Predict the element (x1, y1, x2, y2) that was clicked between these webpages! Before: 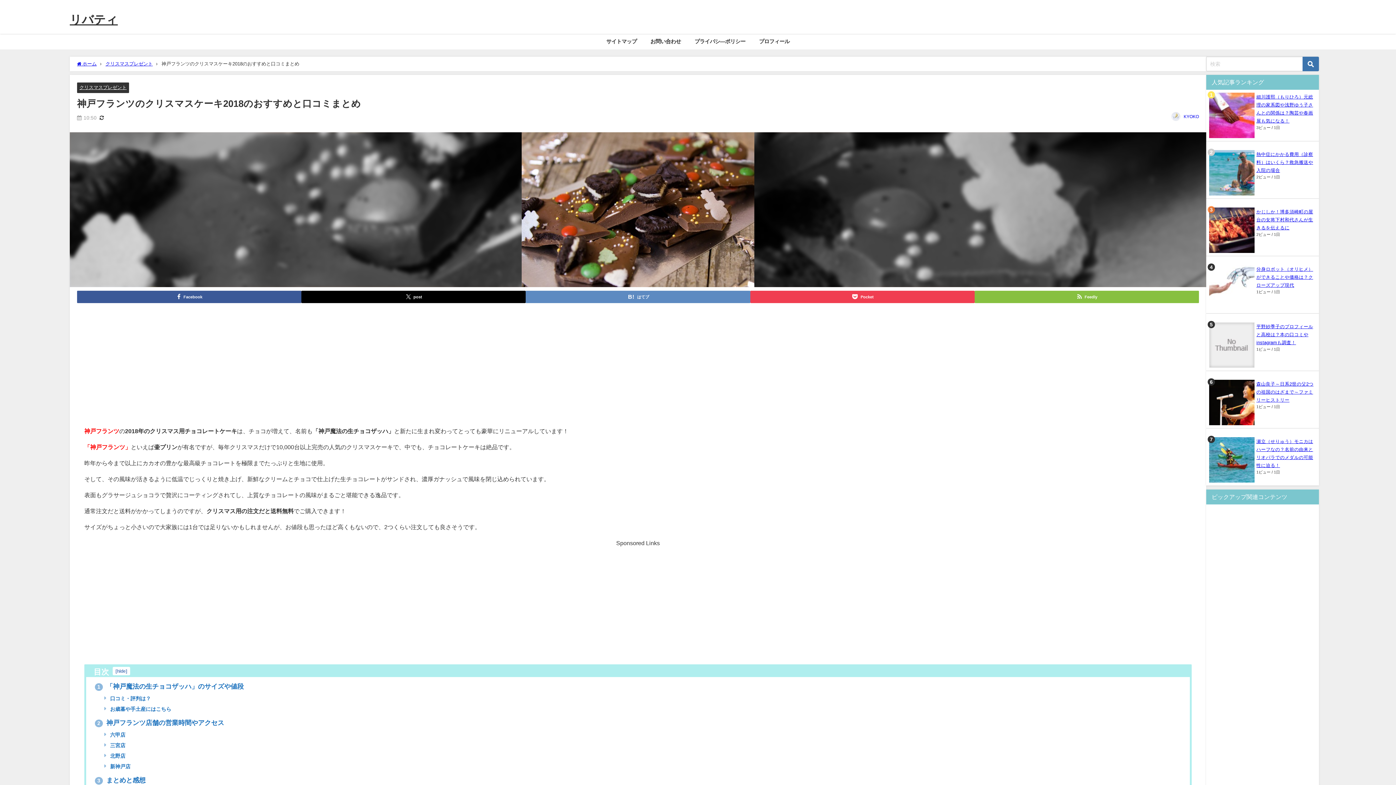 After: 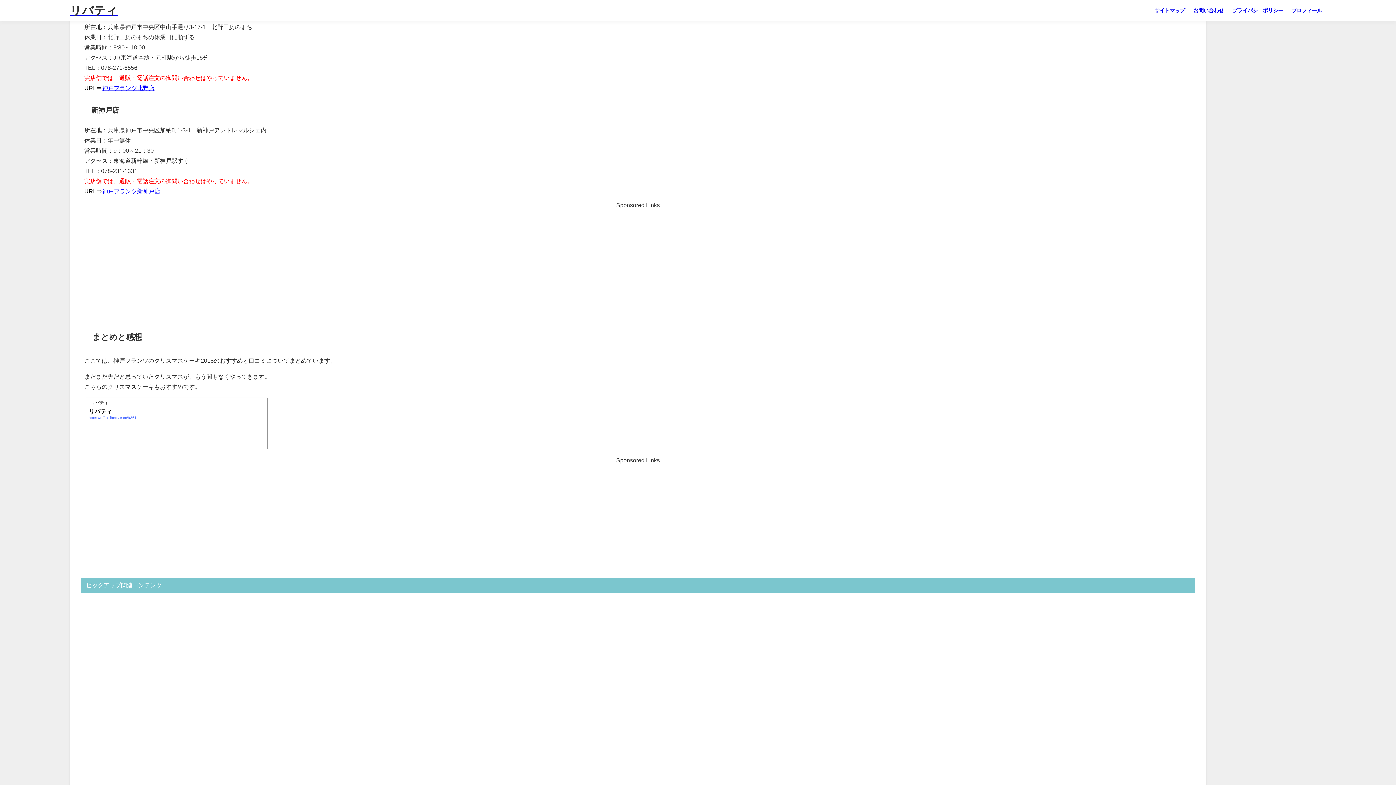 Action: label:  北野店 bbox: (104, 753, 125, 758)